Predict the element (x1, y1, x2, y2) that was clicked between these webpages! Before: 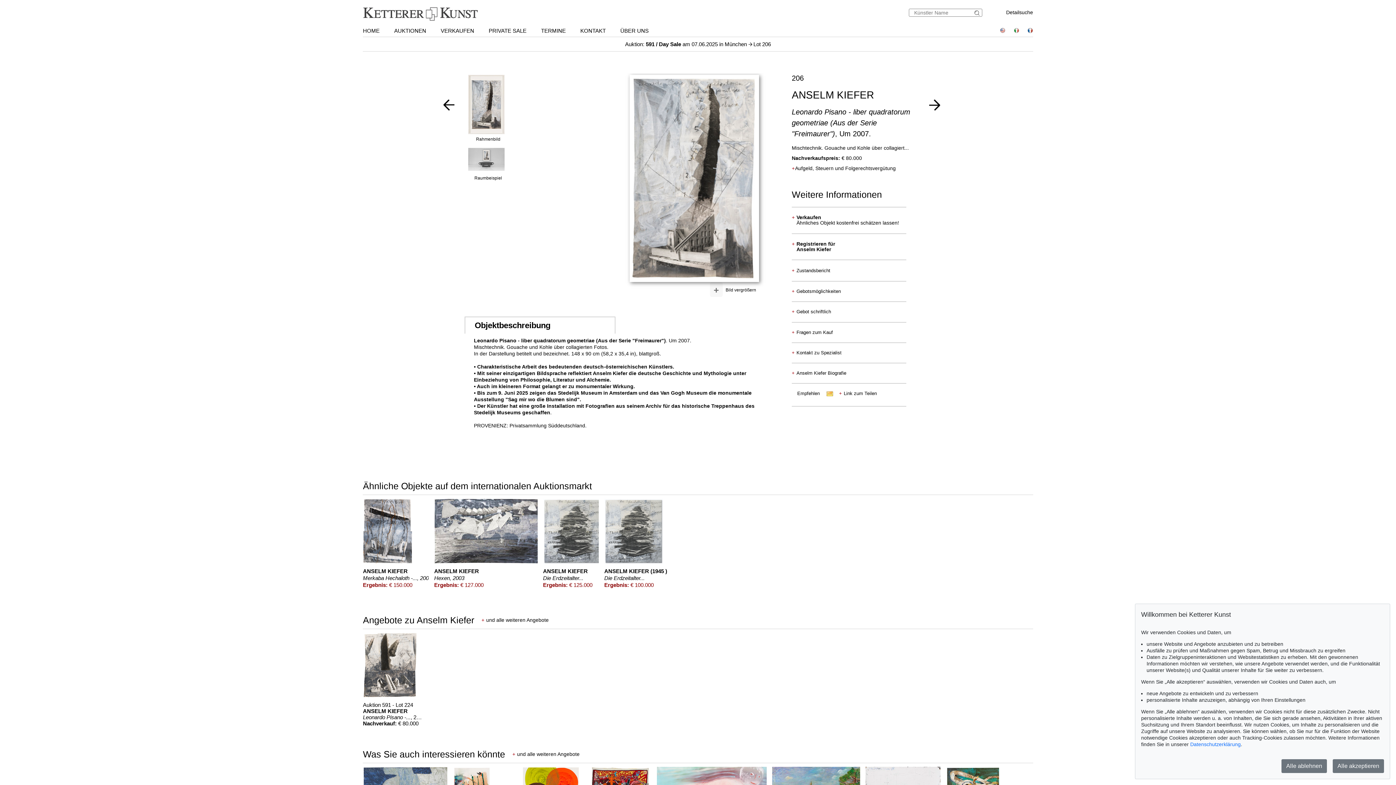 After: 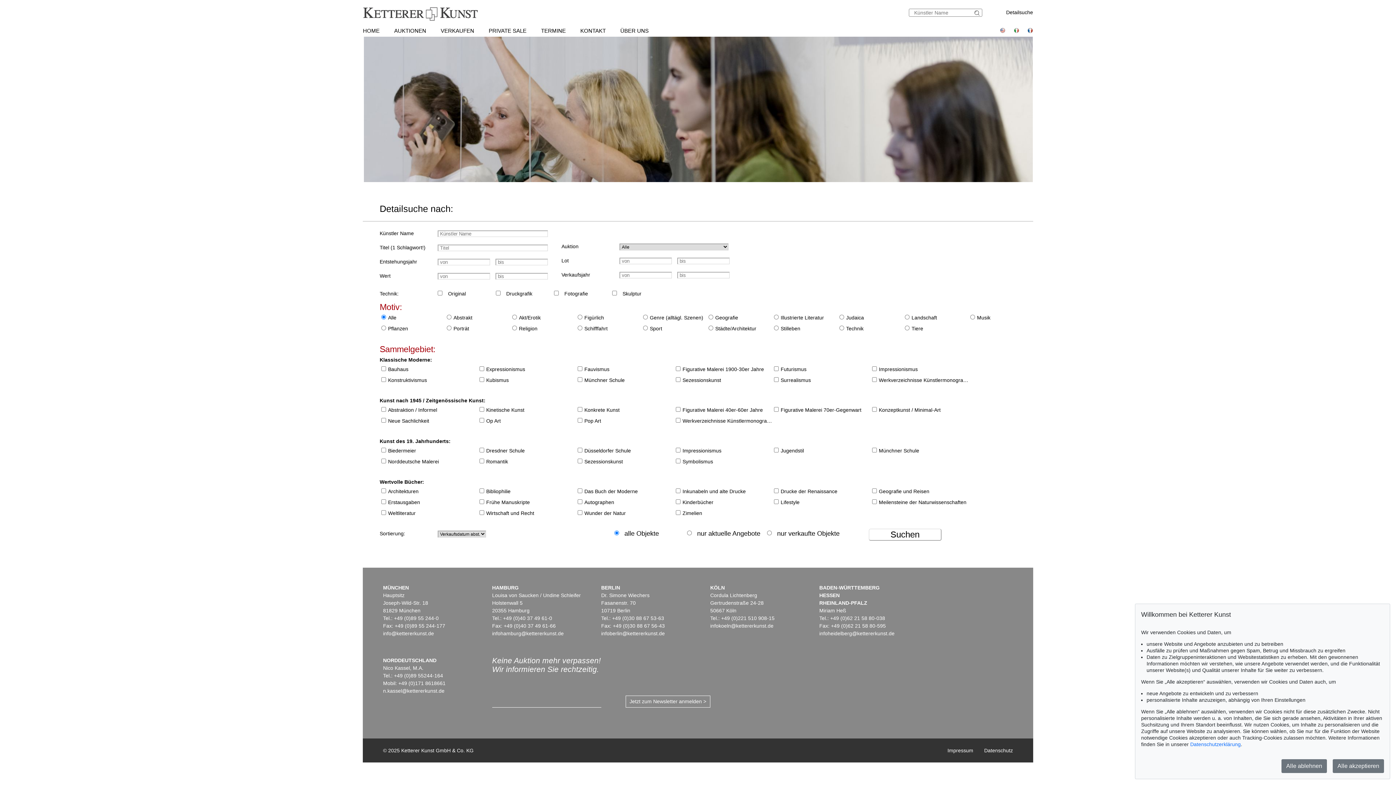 Action: label: Detailsuche bbox: (1006, 9, 1033, 15)